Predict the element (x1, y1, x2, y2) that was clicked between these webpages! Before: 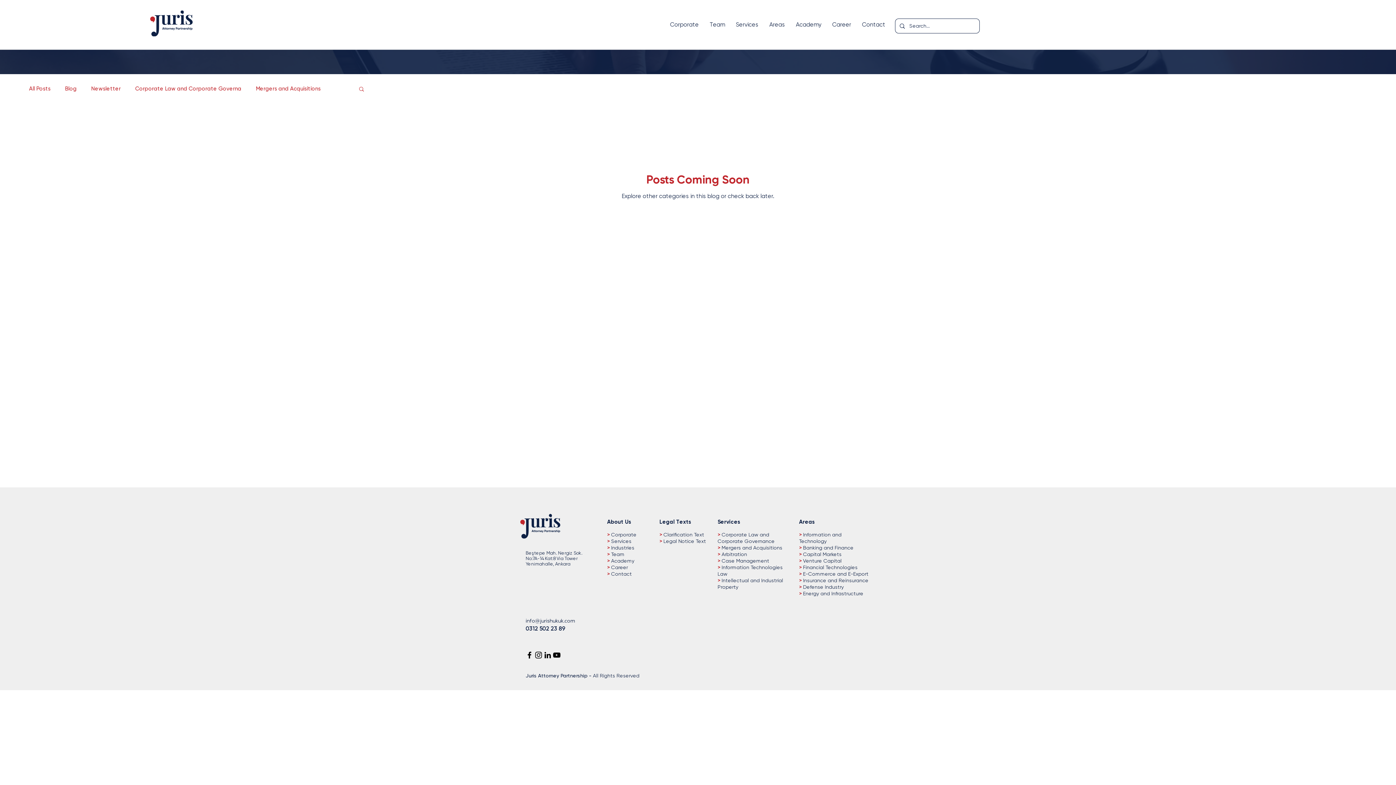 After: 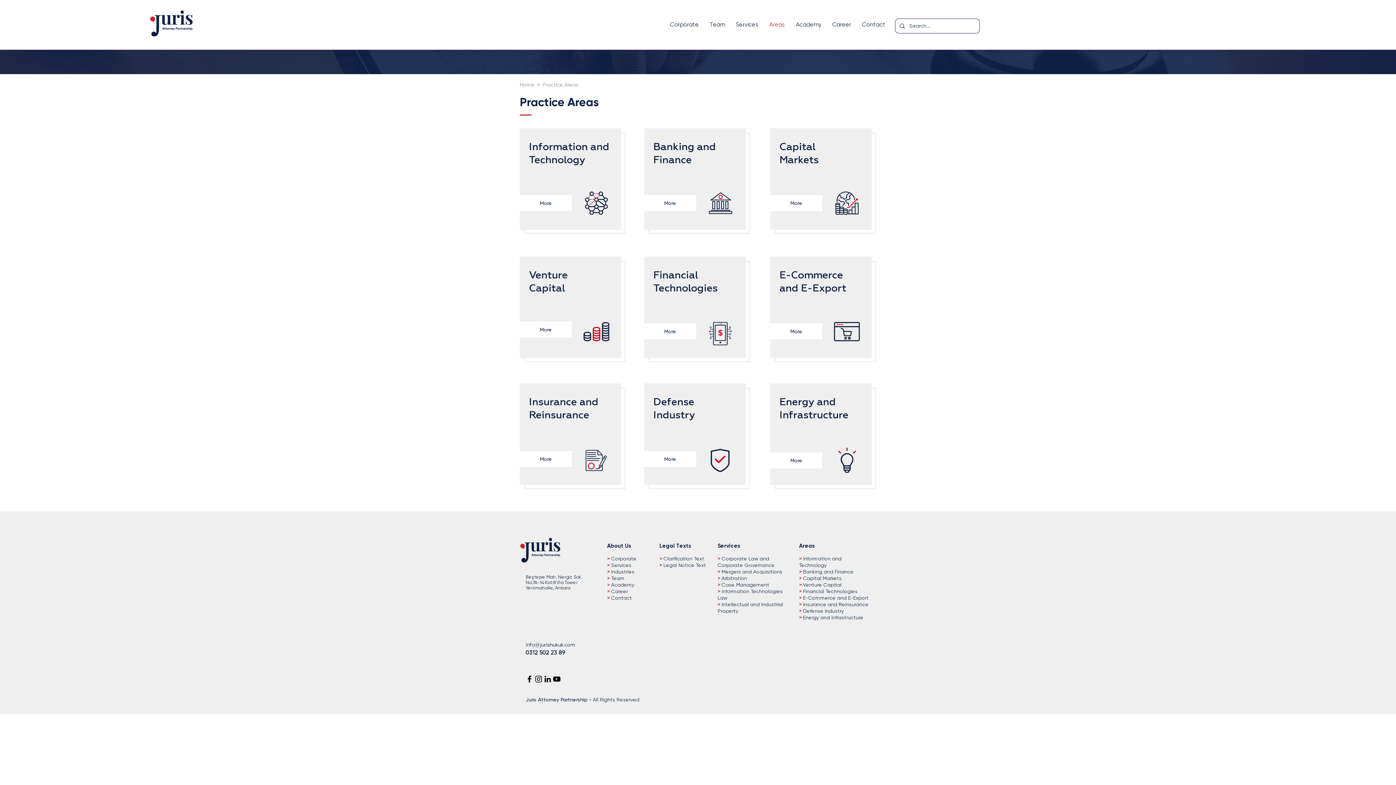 Action: label: Industries bbox: (611, 545, 634, 550)